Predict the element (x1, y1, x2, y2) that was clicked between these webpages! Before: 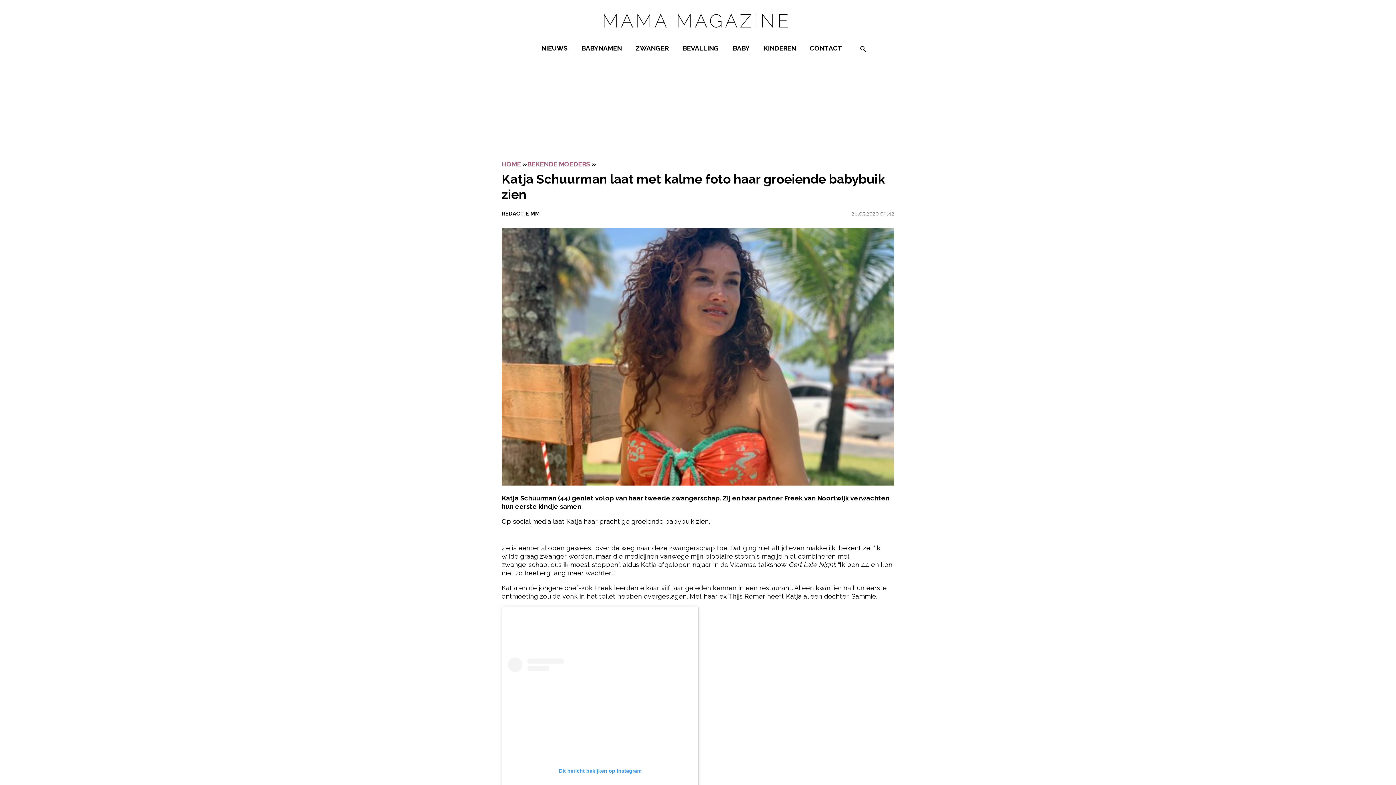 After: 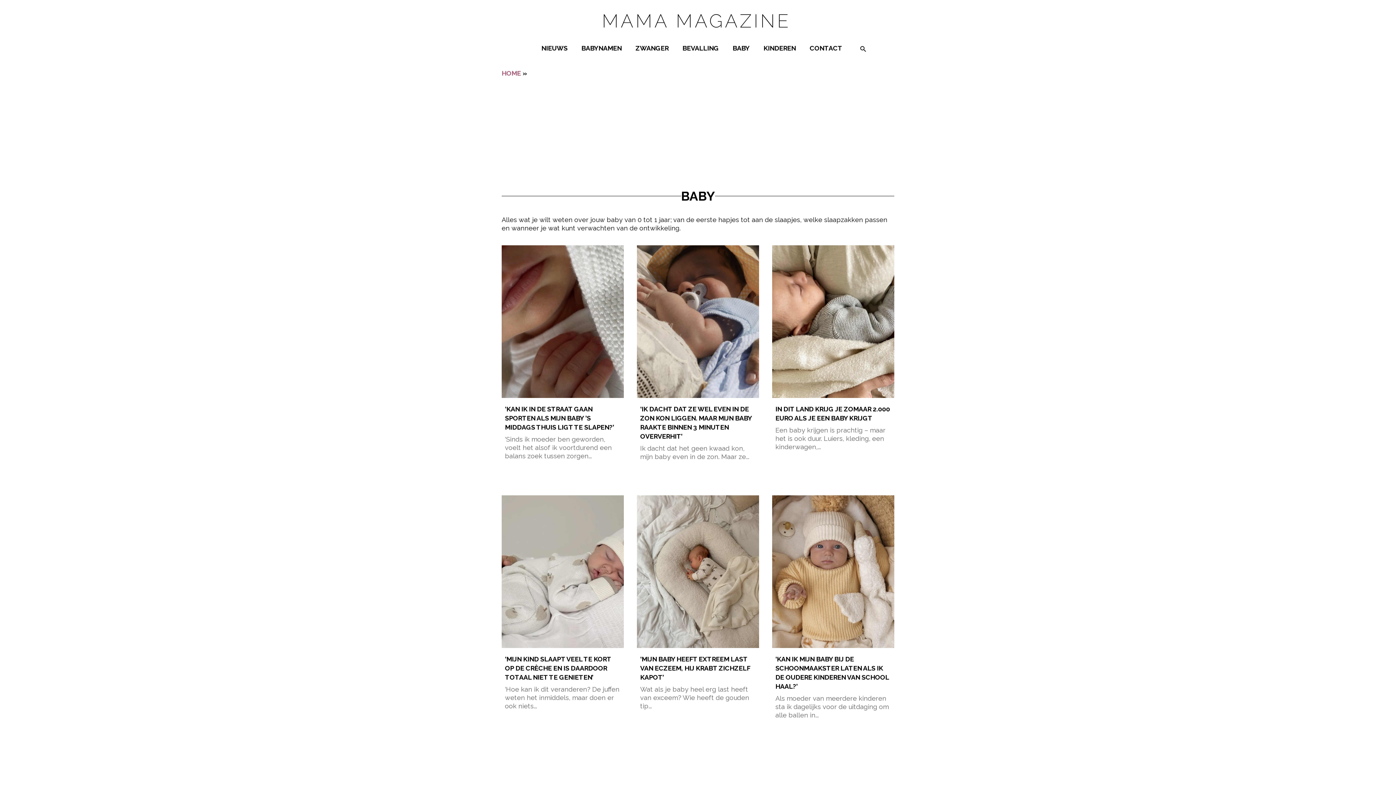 Action: label: BABY bbox: (729, 40, 753, 64)